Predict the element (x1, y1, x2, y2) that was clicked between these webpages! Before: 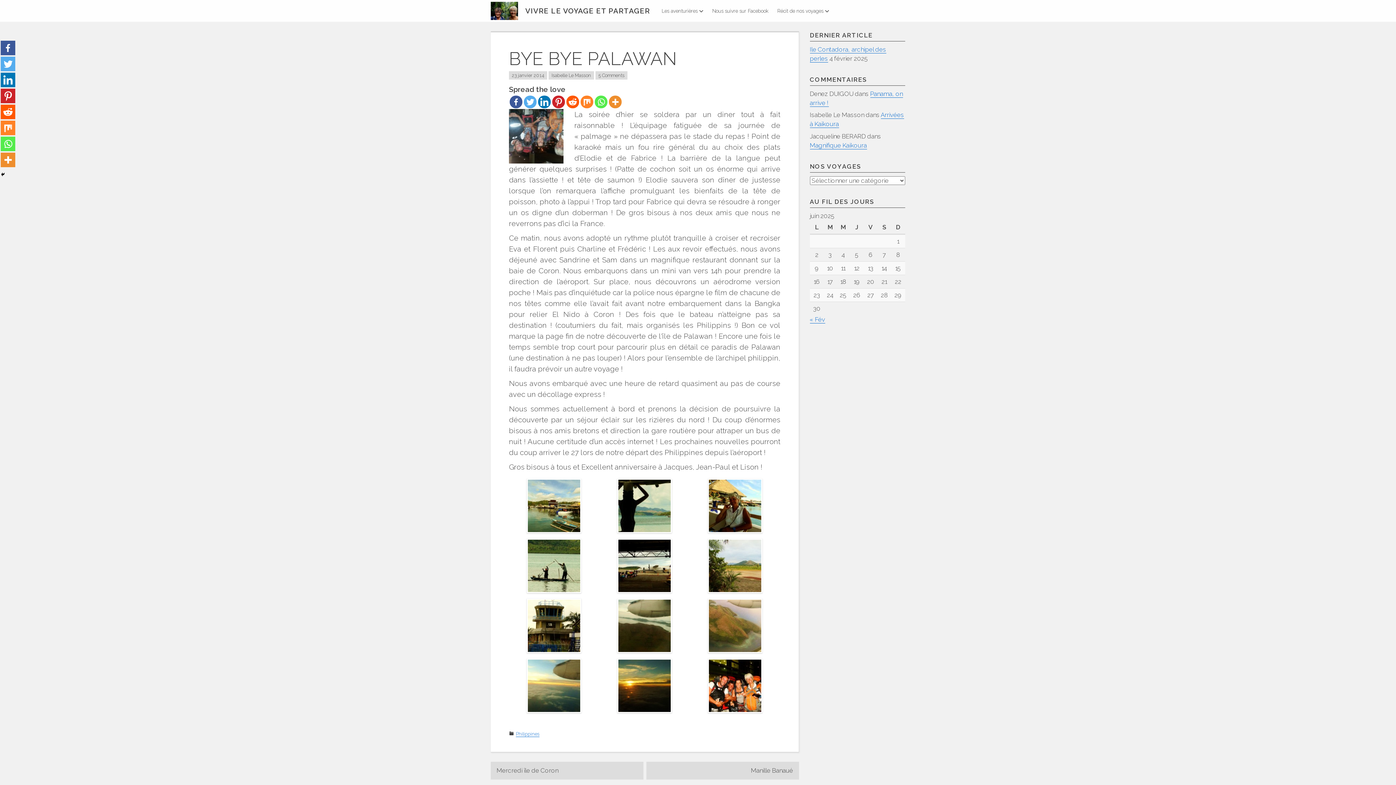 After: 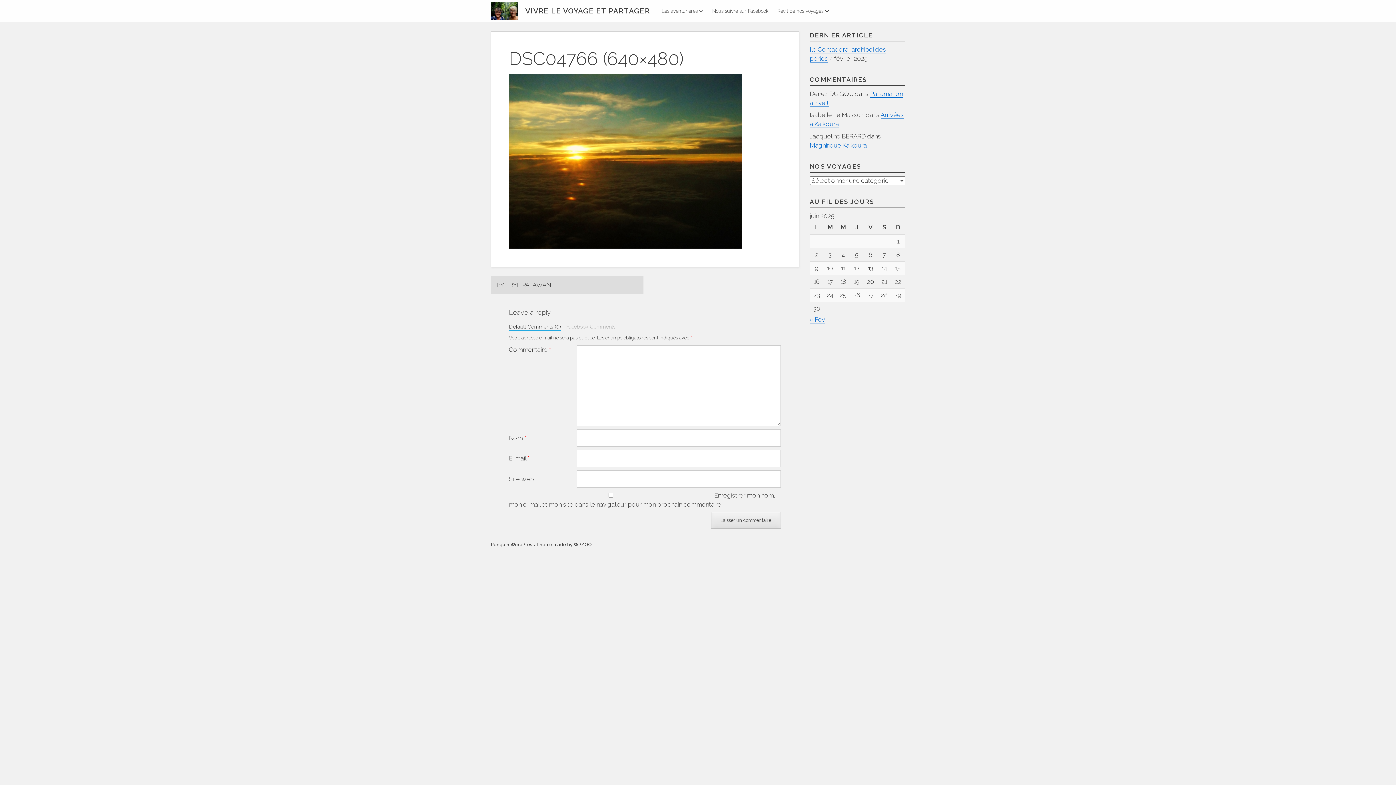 Action: bbox: (617, 703, 672, 712)